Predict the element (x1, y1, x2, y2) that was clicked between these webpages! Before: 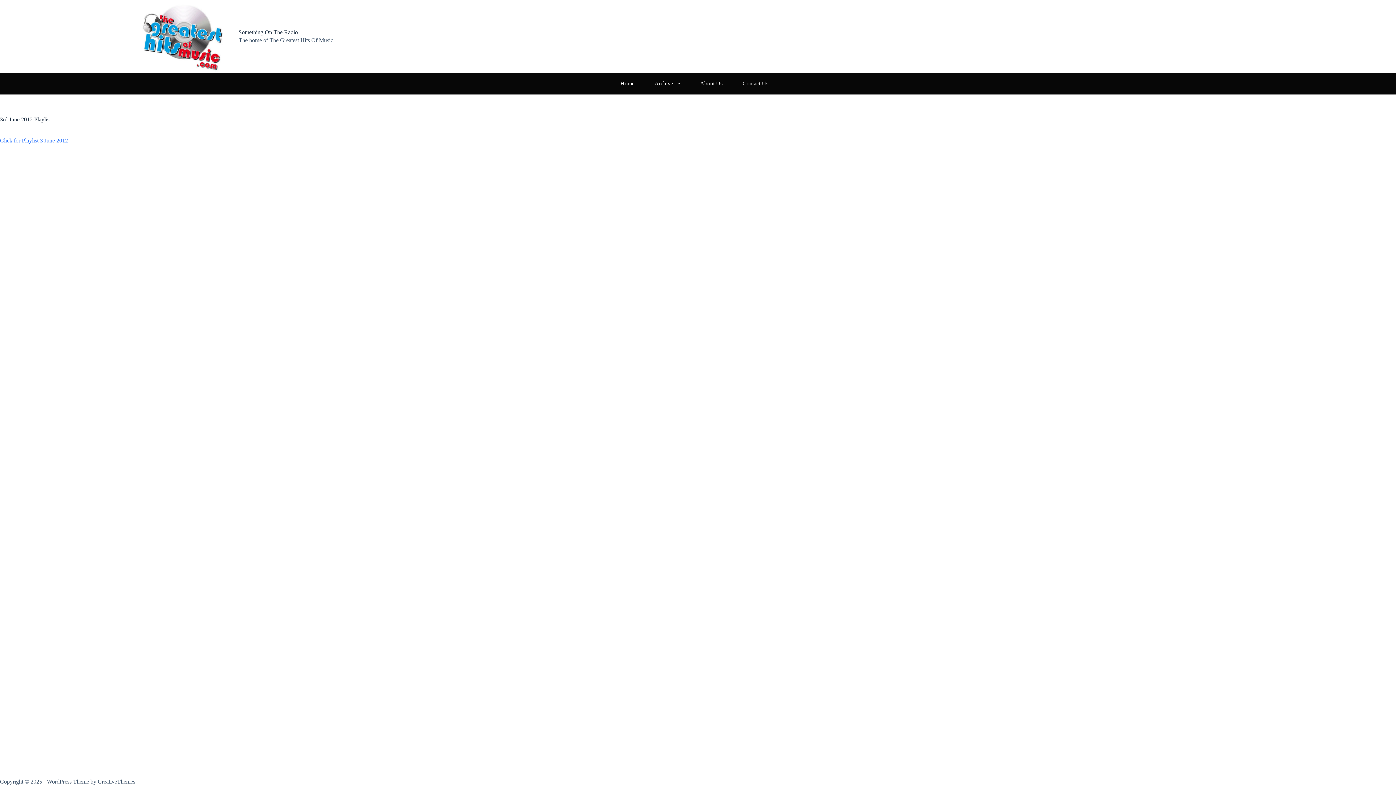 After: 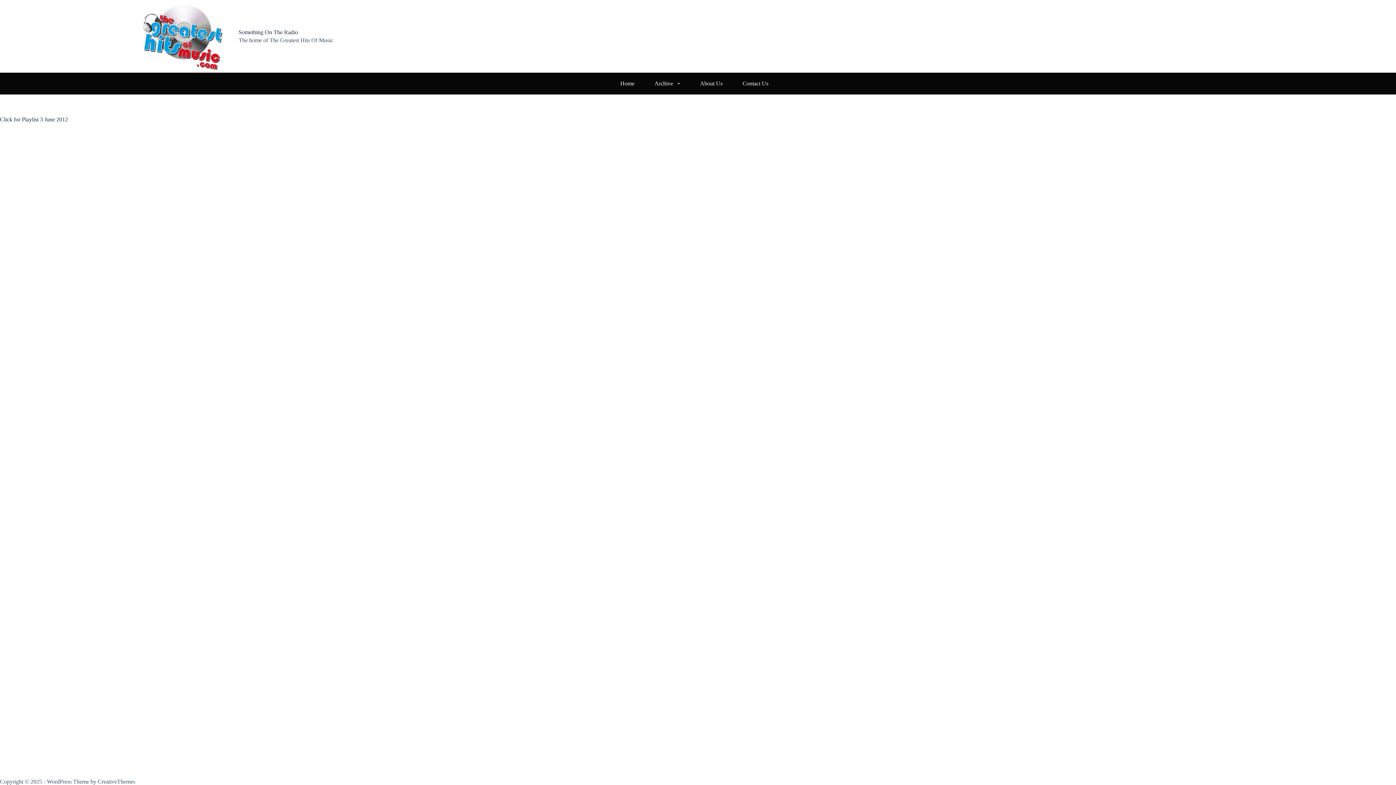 Action: label: Click for Playlist 3 June 2012 bbox: (0, 137, 68, 143)